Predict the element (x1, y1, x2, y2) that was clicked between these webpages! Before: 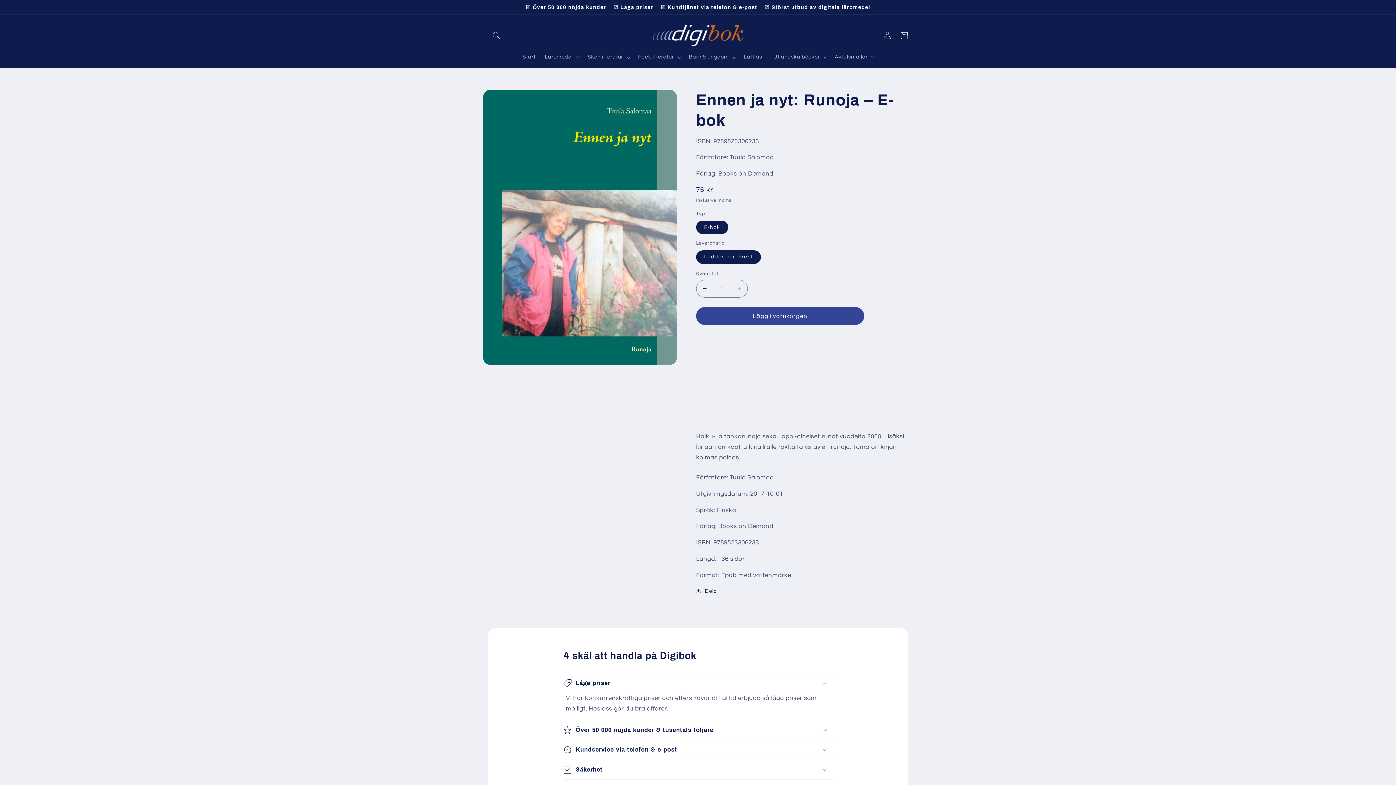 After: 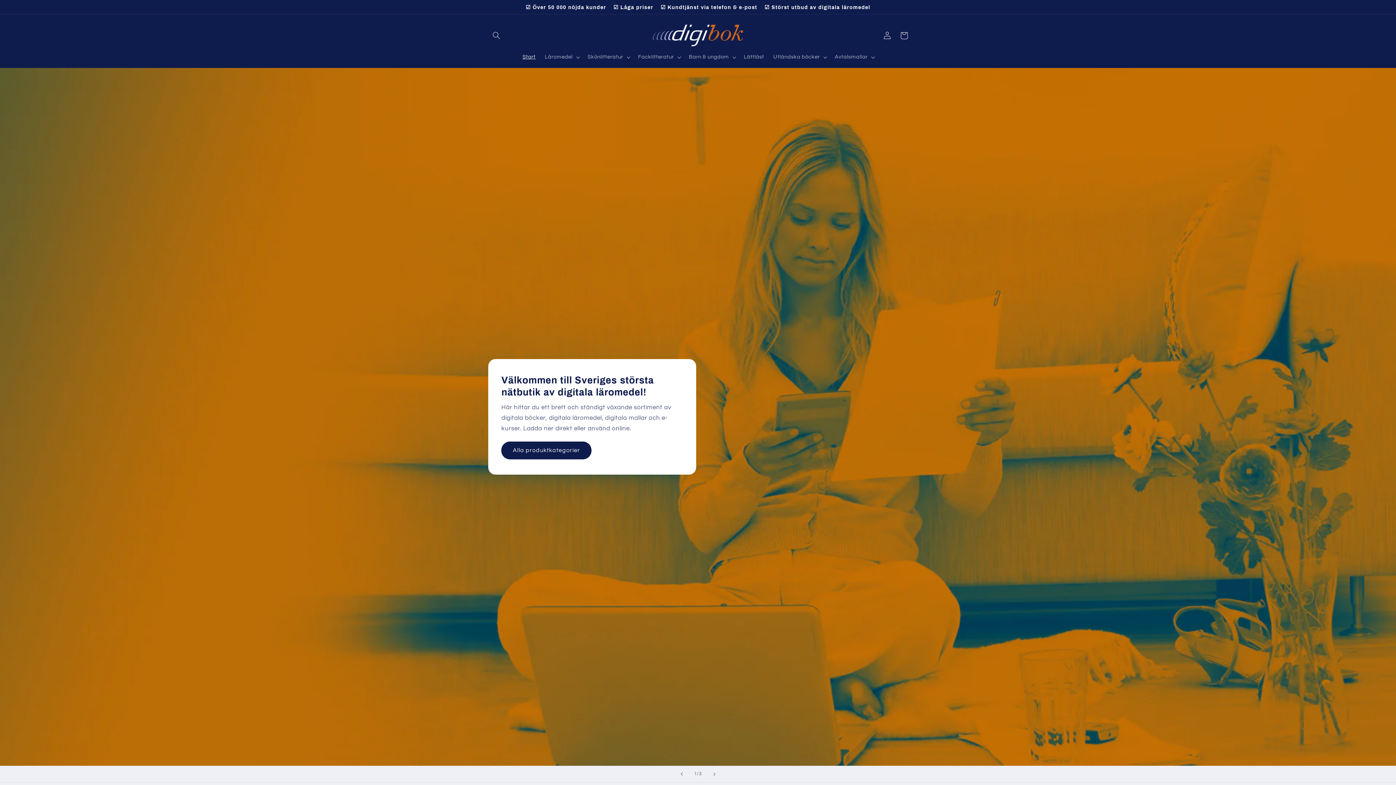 Action: bbox: (518, 49, 540, 65) label: Start